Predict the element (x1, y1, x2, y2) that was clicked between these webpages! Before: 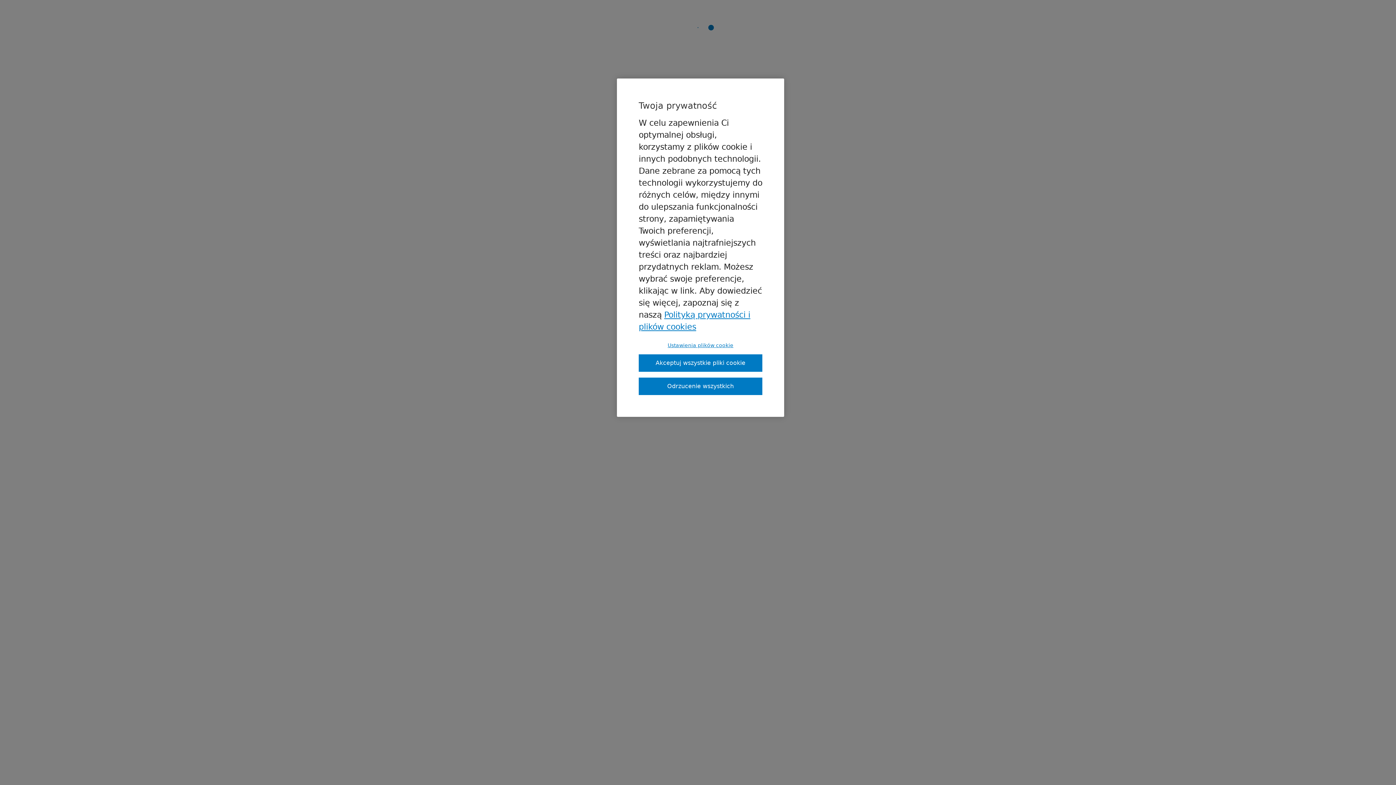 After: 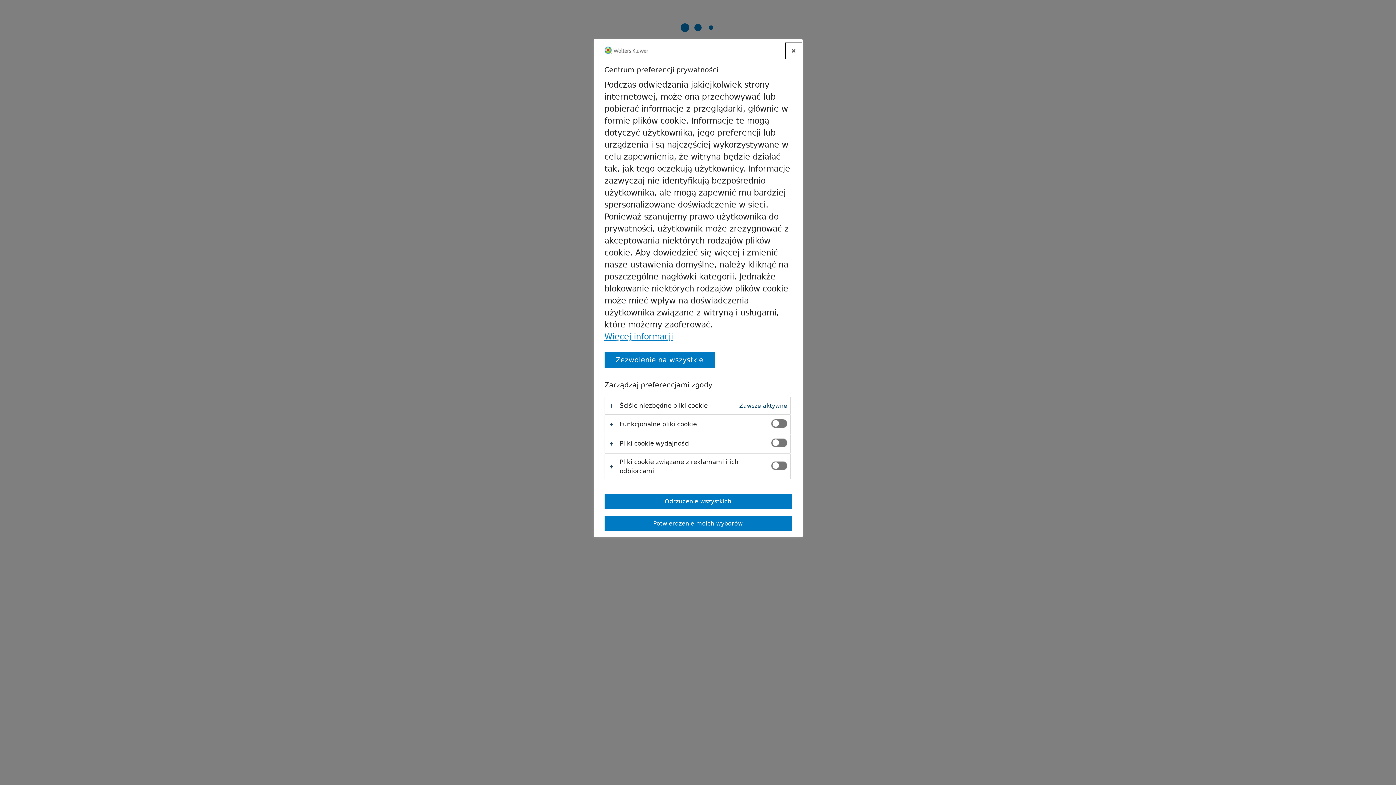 Action: label: Ustawienia plików cookie bbox: (638, 342, 762, 348)